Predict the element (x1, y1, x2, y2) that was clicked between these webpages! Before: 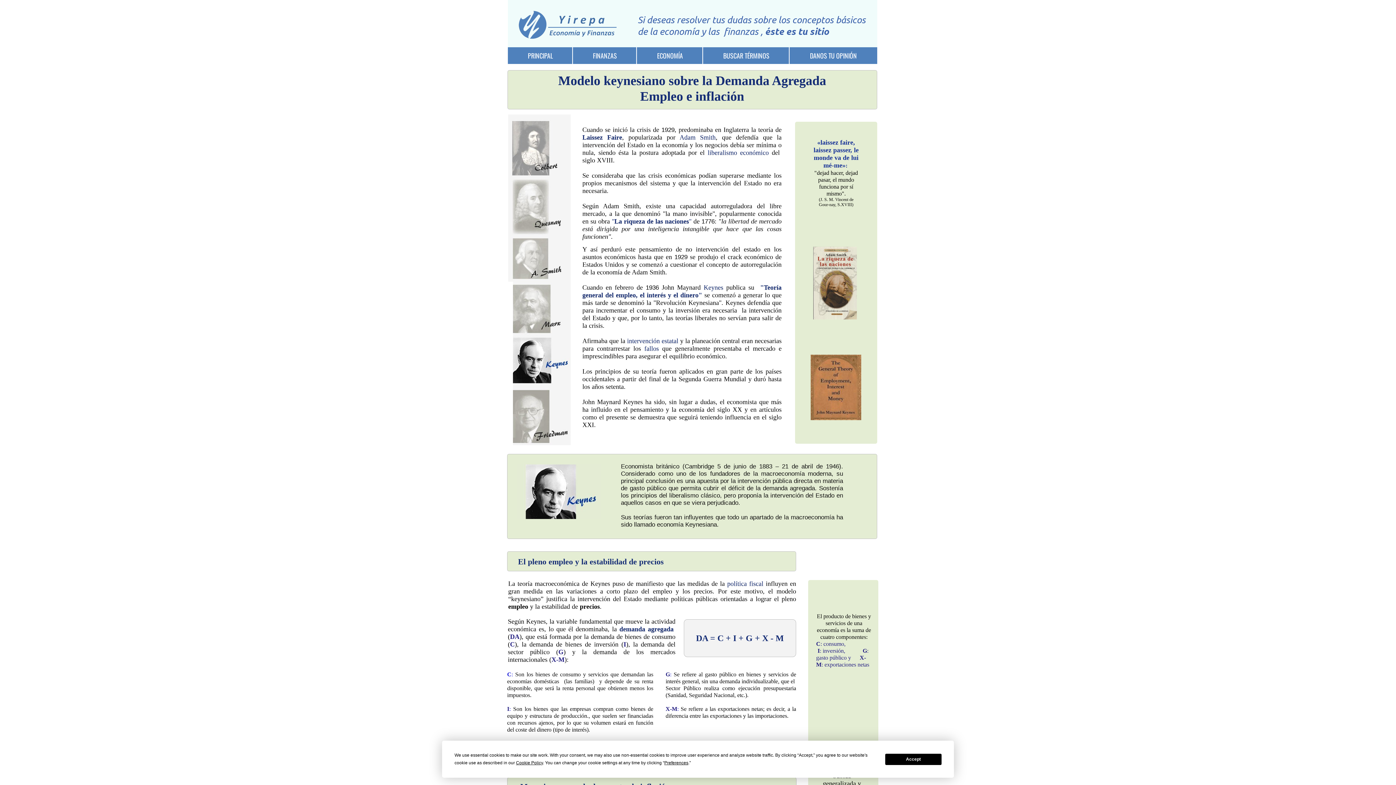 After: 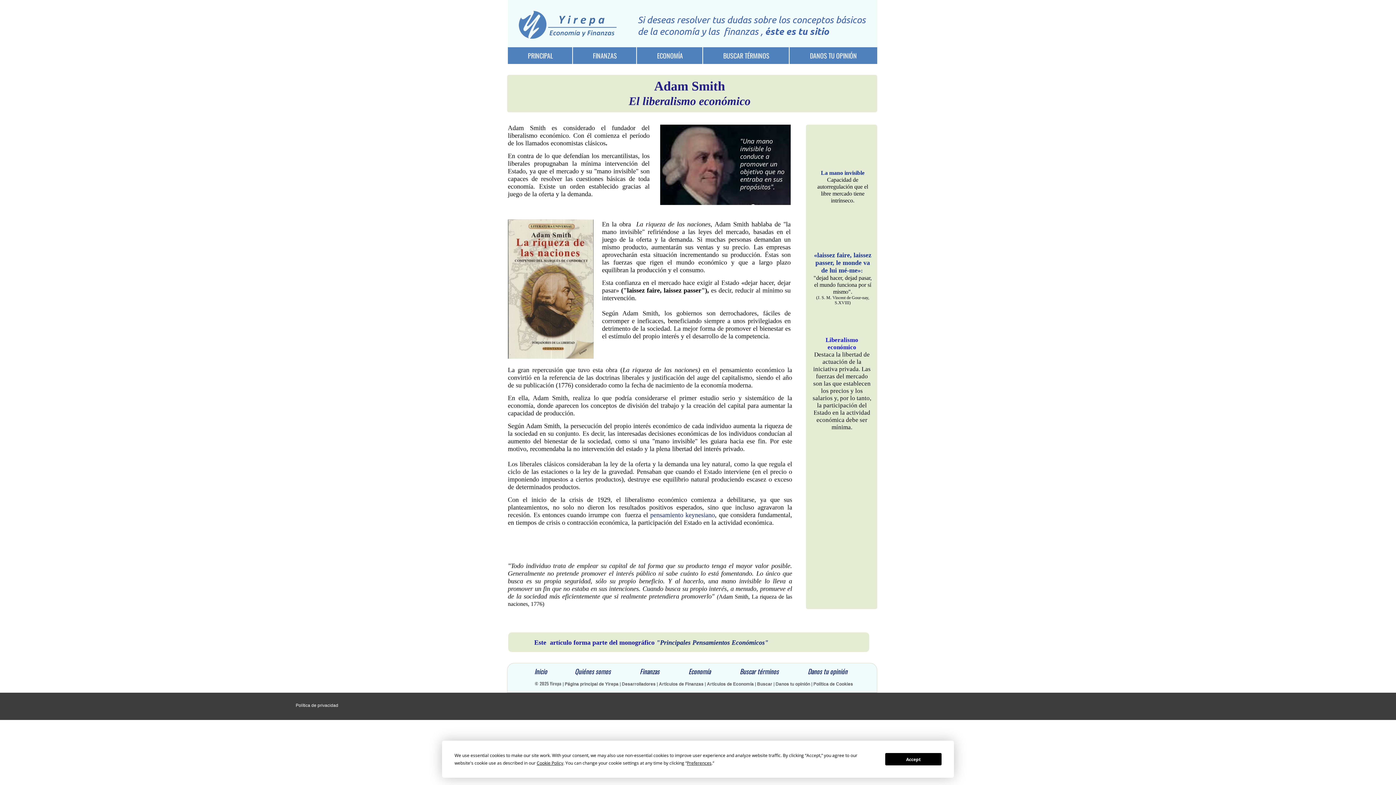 Action: label: Adam Smith bbox: (679, 133, 715, 141)